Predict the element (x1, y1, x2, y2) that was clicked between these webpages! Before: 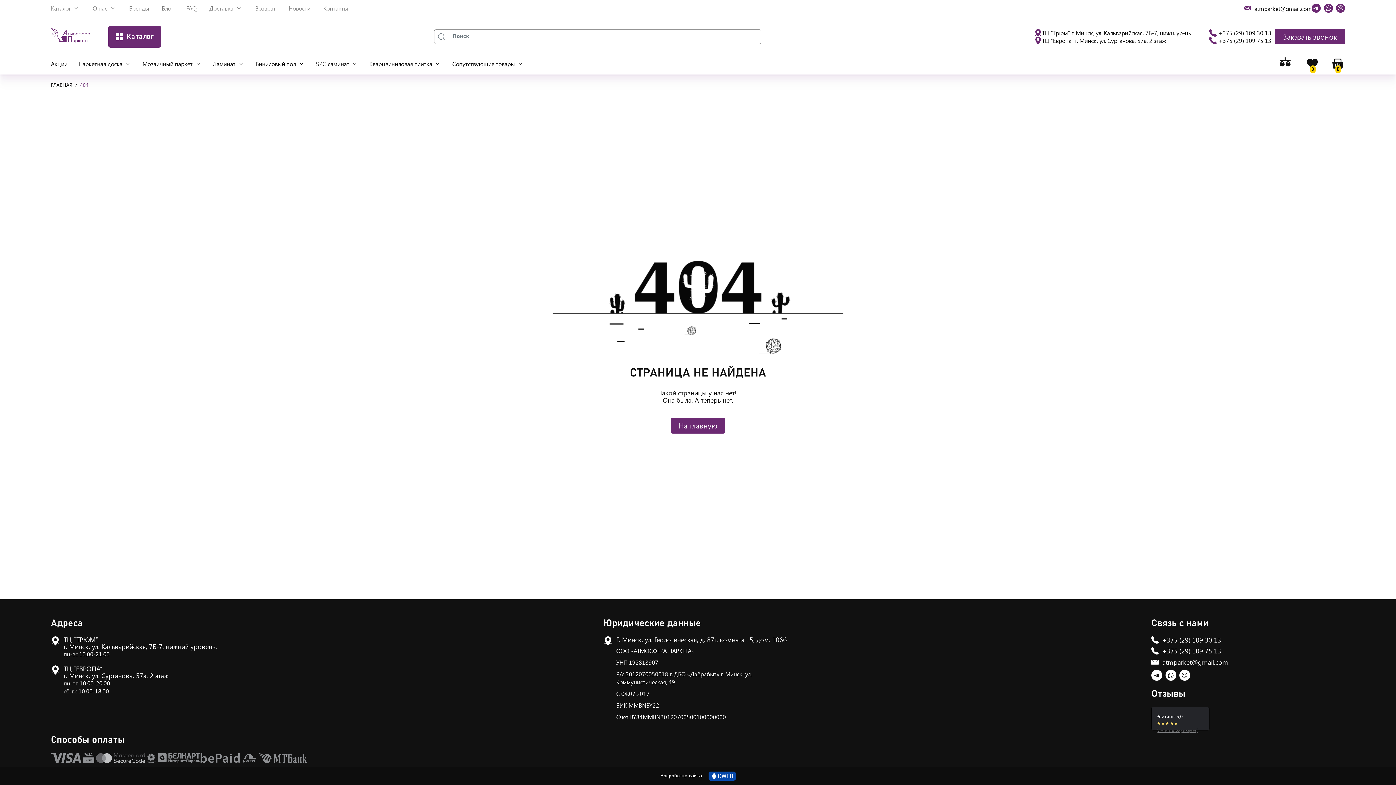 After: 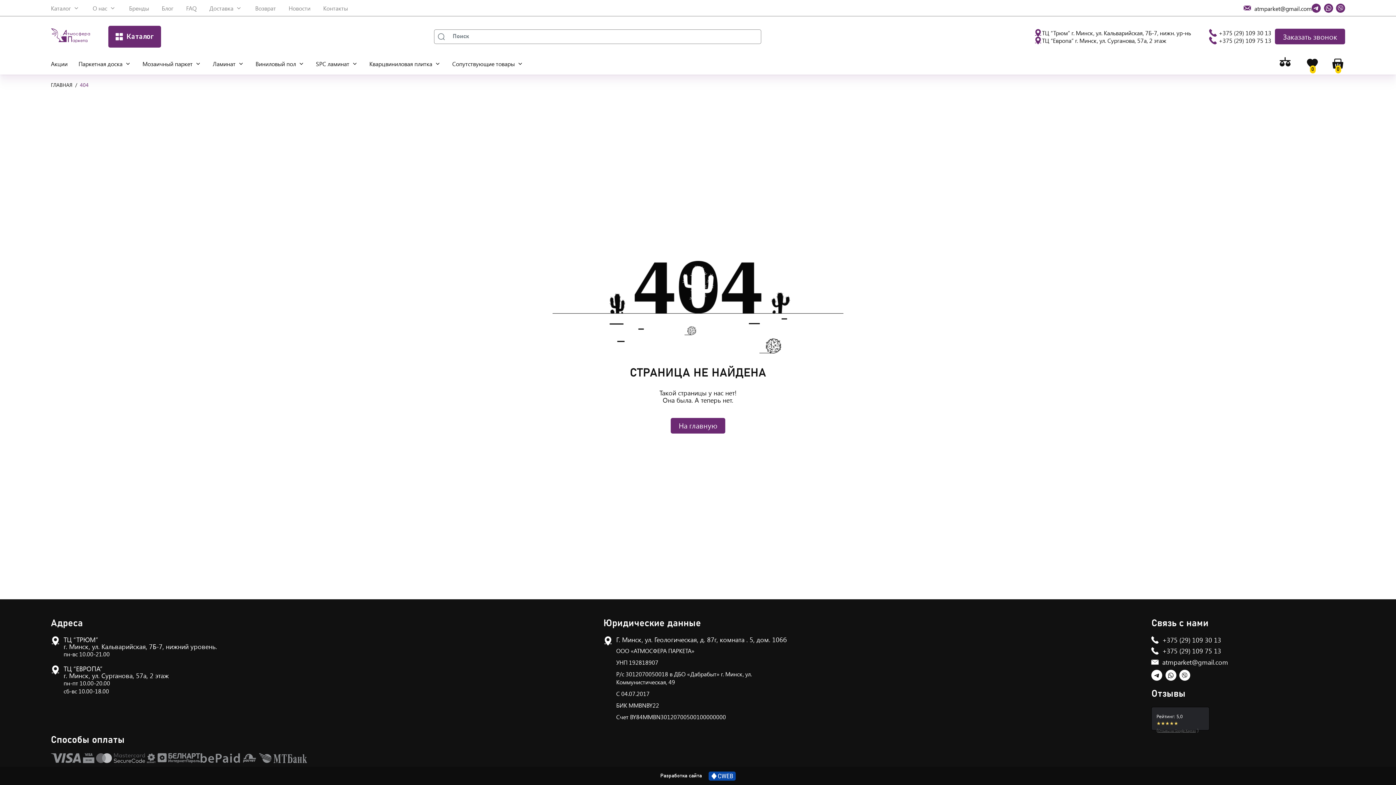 Action: bbox: (207, 2, 235, 13) label: Доставка